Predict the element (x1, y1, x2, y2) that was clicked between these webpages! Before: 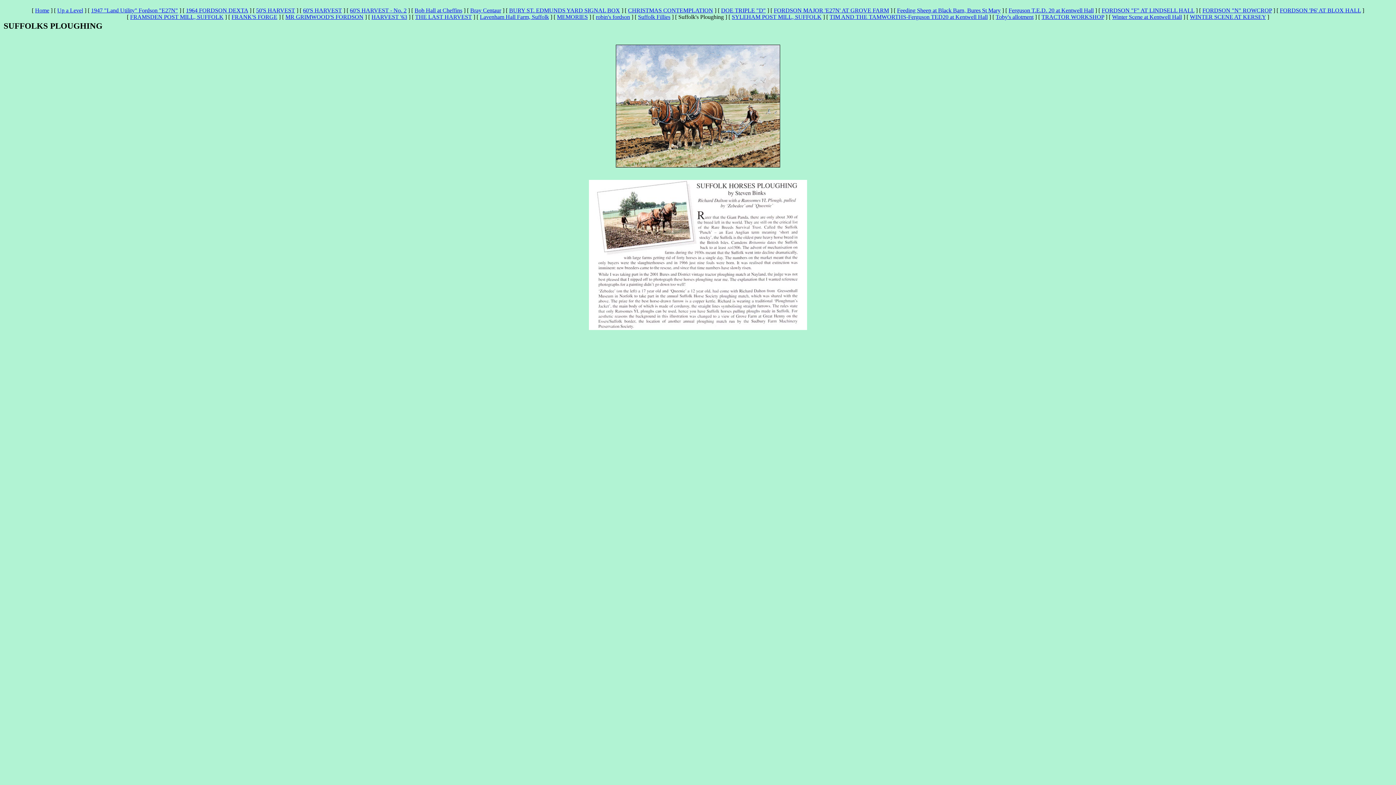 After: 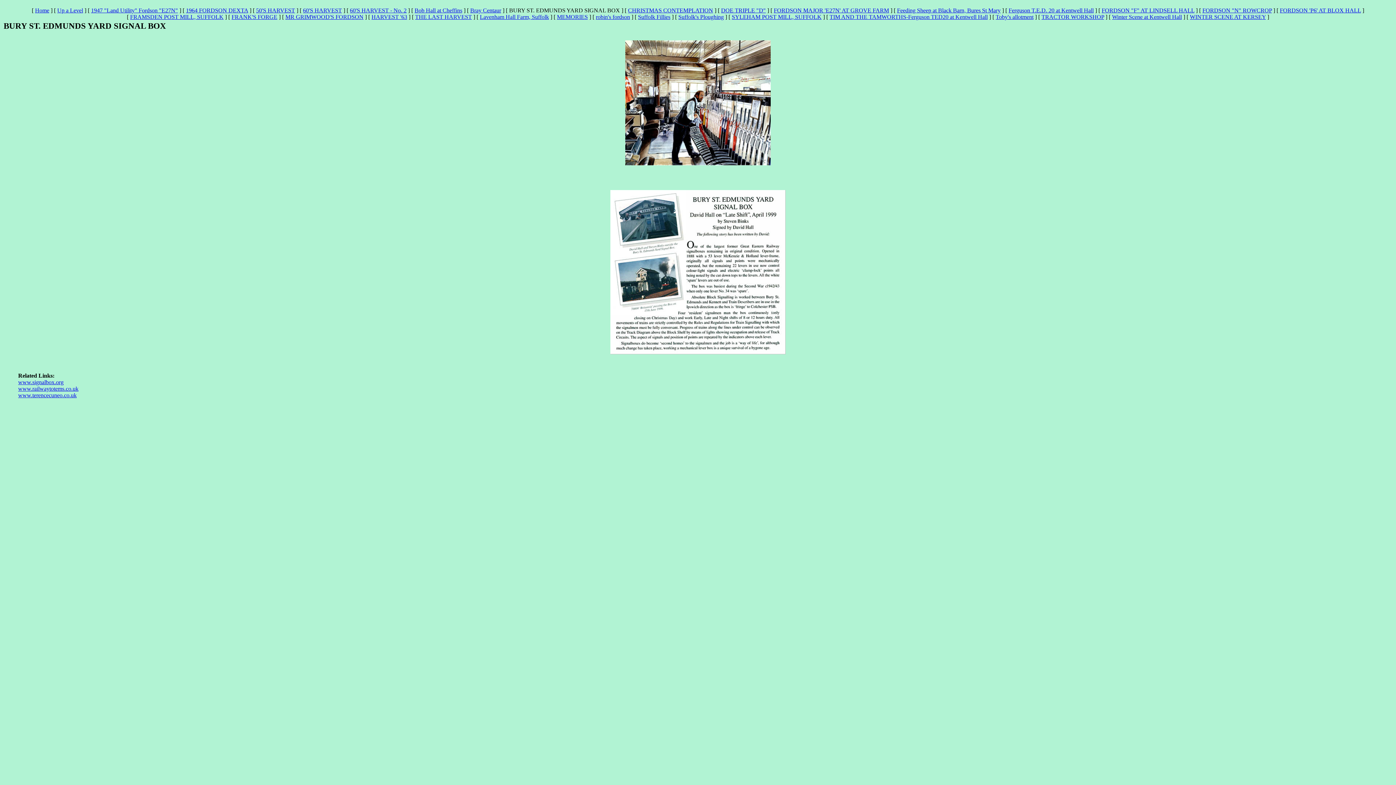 Action: label: BURY ST. EDMUNDS YARD SIGNAL BOX bbox: (509, 7, 620, 13)